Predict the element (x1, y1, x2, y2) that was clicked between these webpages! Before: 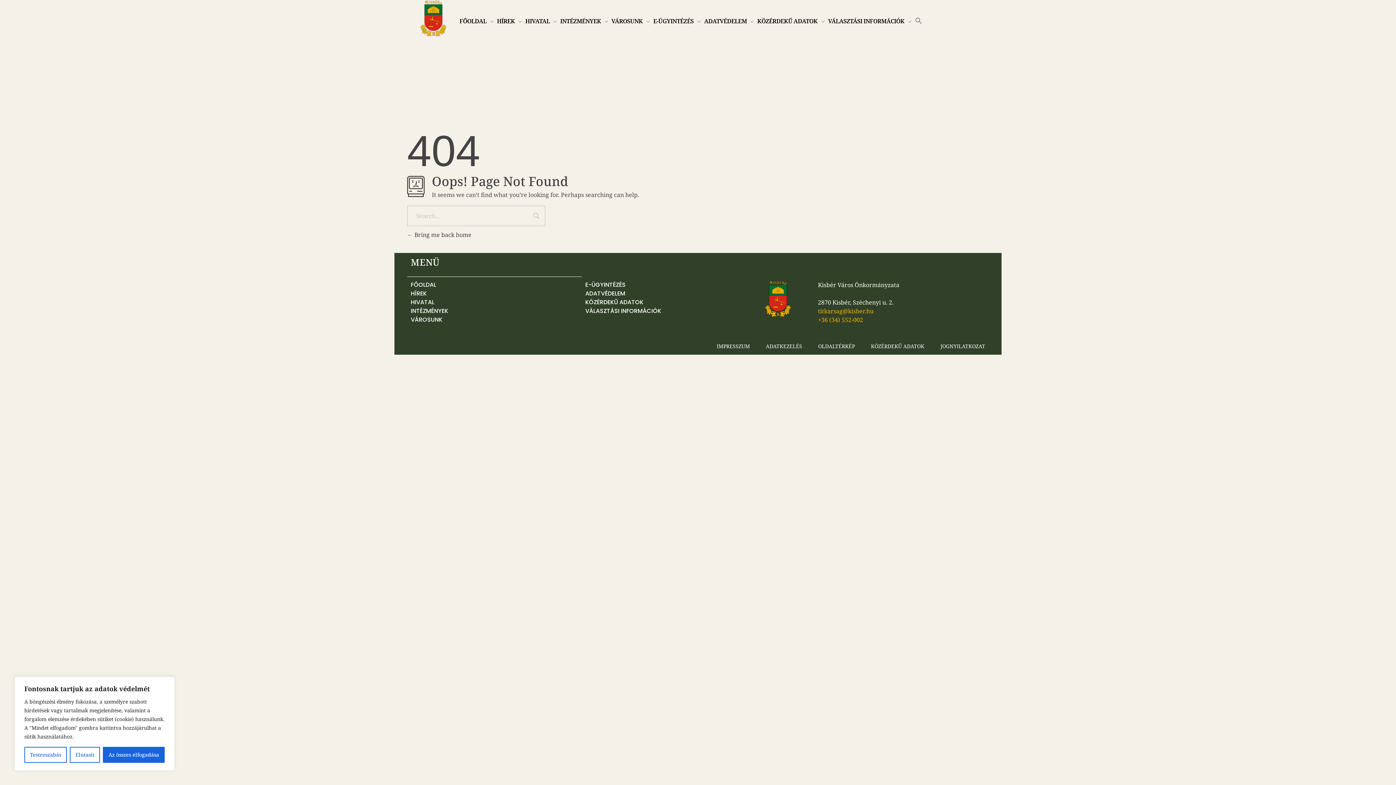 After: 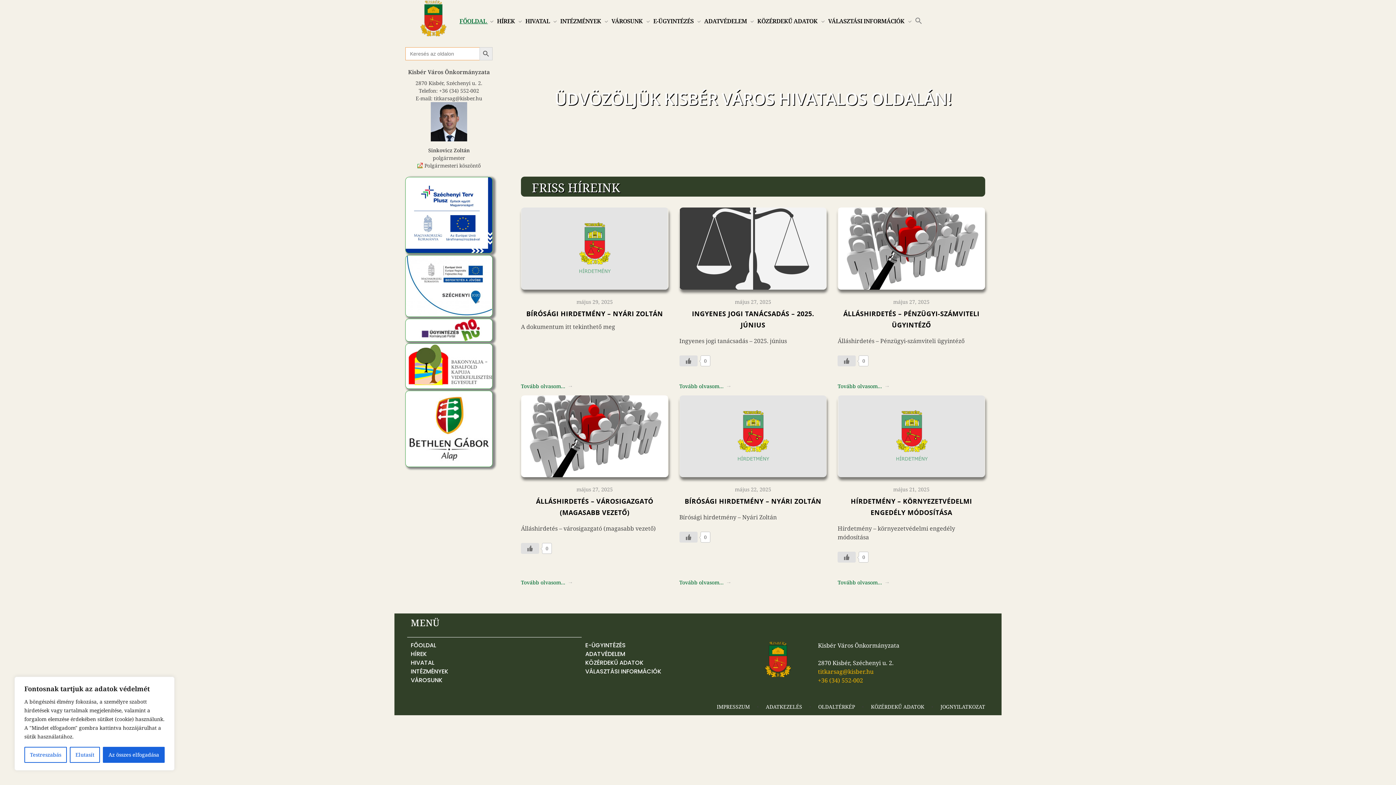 Action: bbox: (760, 280, 796, 317)